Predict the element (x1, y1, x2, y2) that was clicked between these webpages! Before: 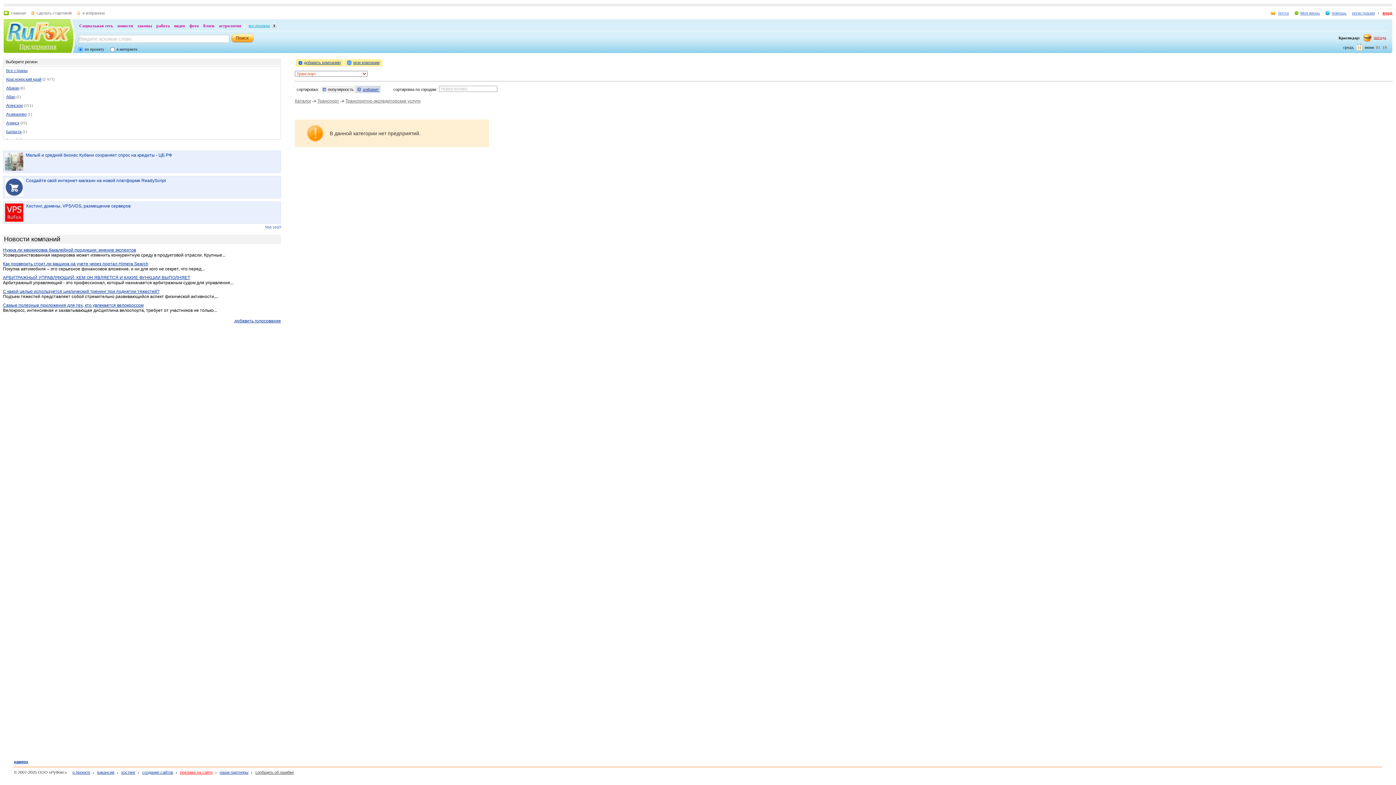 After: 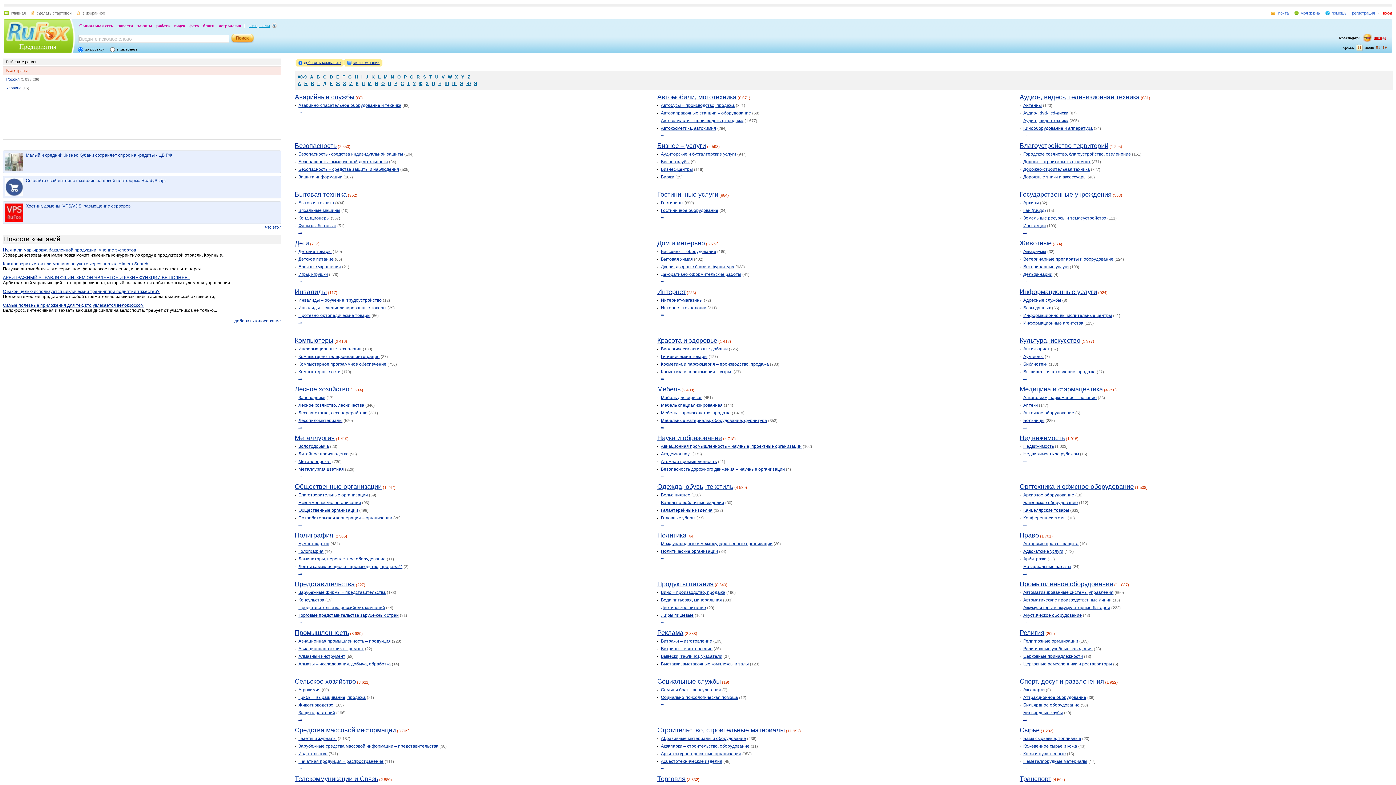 Action: bbox: (19, 42, 56, 50) label: Предприятия